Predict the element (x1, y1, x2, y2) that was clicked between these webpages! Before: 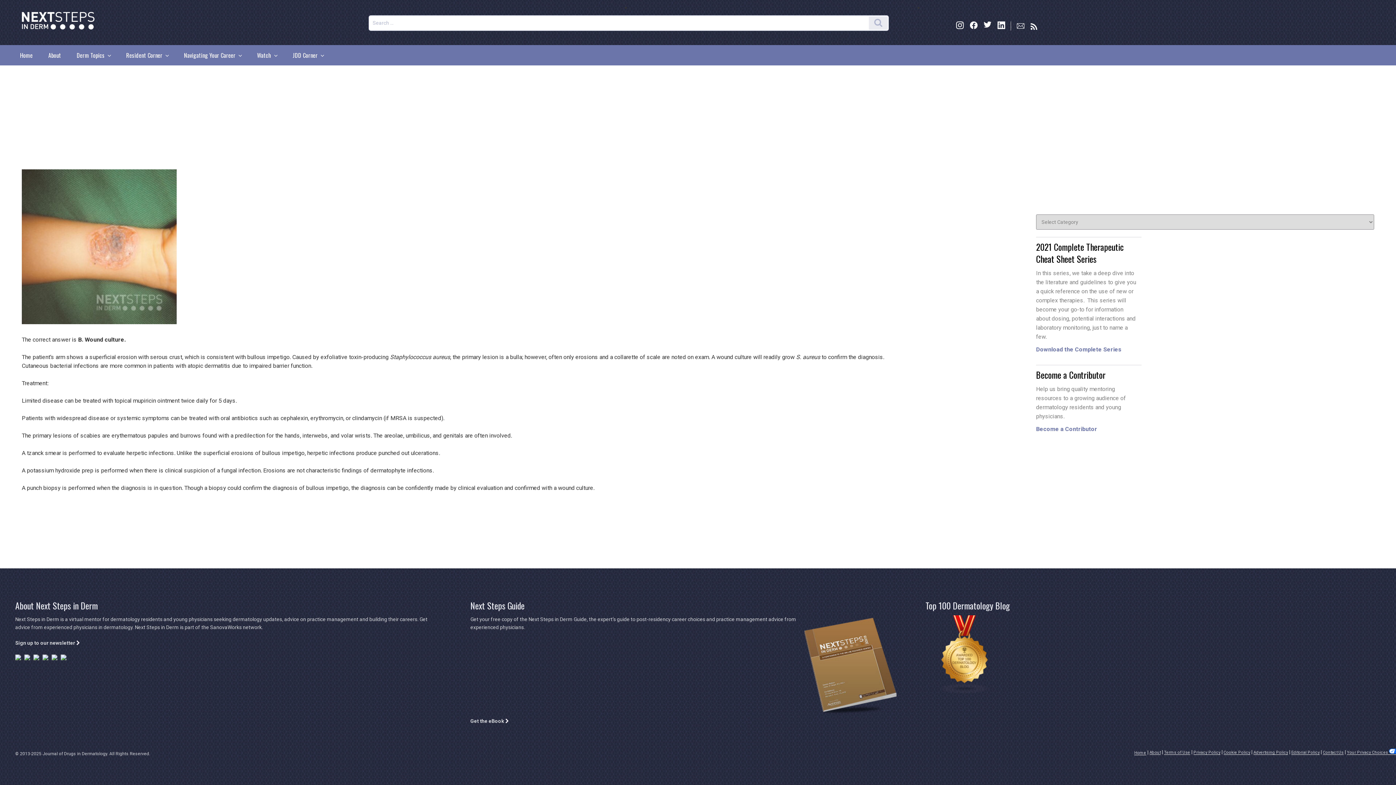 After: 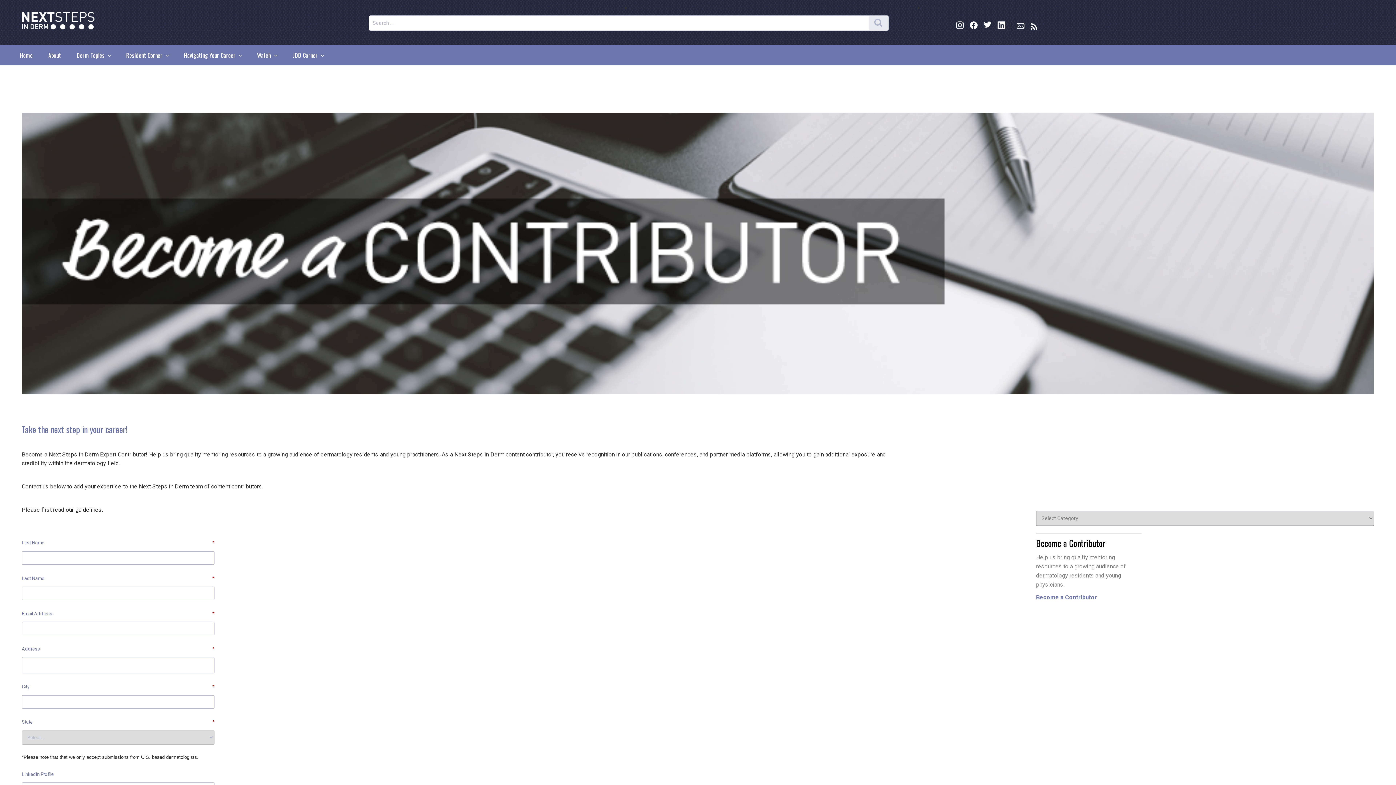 Action: label: Become a Contributor bbox: (1036, 421, 1374, 437)